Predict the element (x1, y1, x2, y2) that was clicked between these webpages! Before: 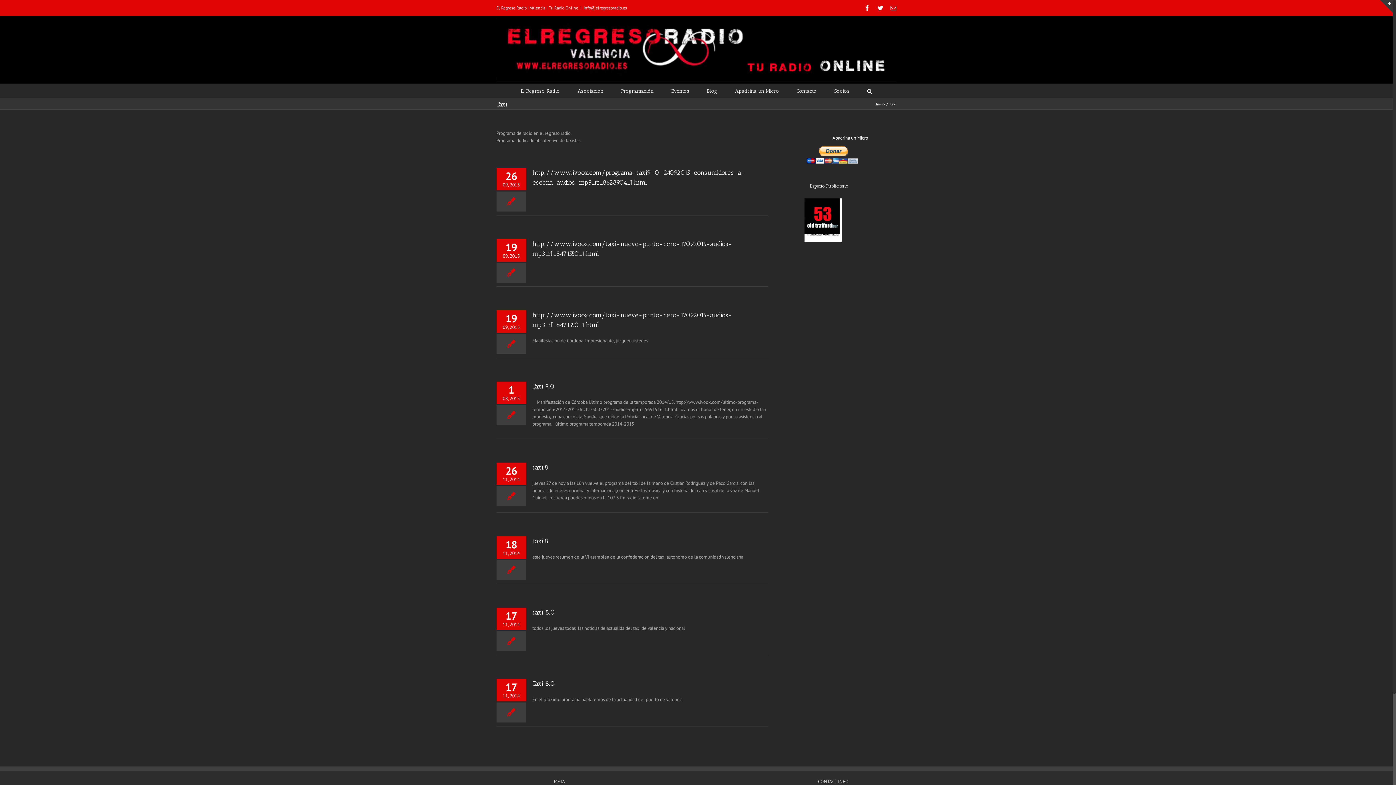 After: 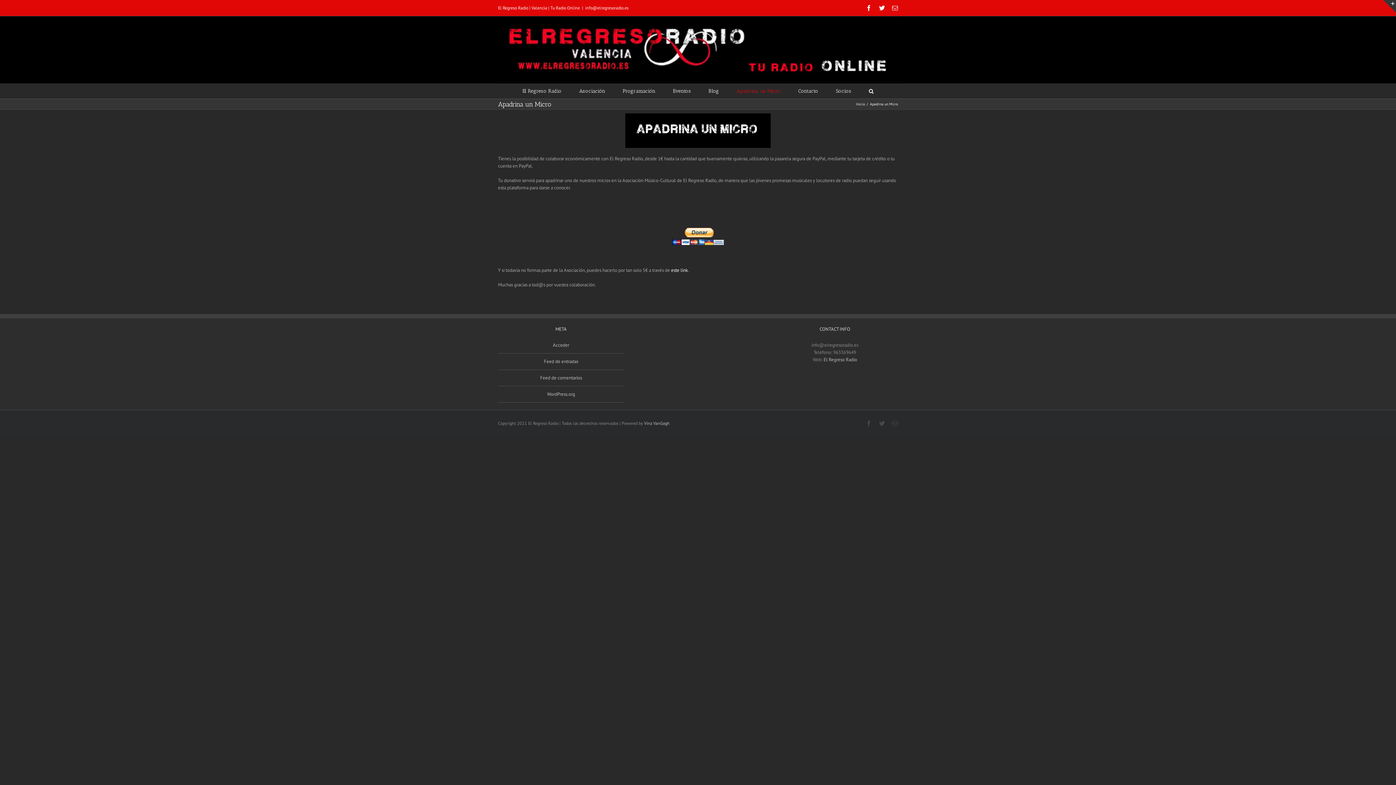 Action: label: Apadrina un Micro bbox: (832, 134, 868, 141)